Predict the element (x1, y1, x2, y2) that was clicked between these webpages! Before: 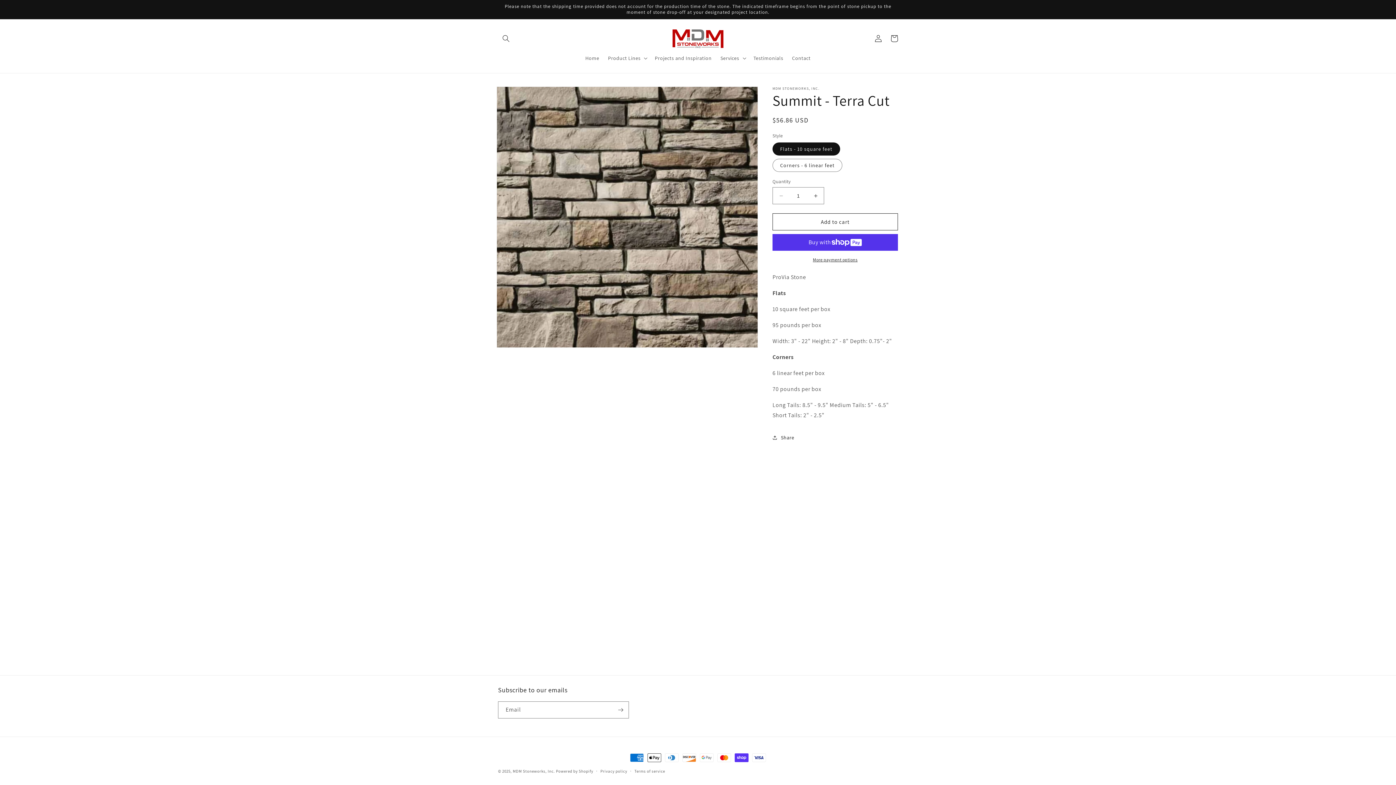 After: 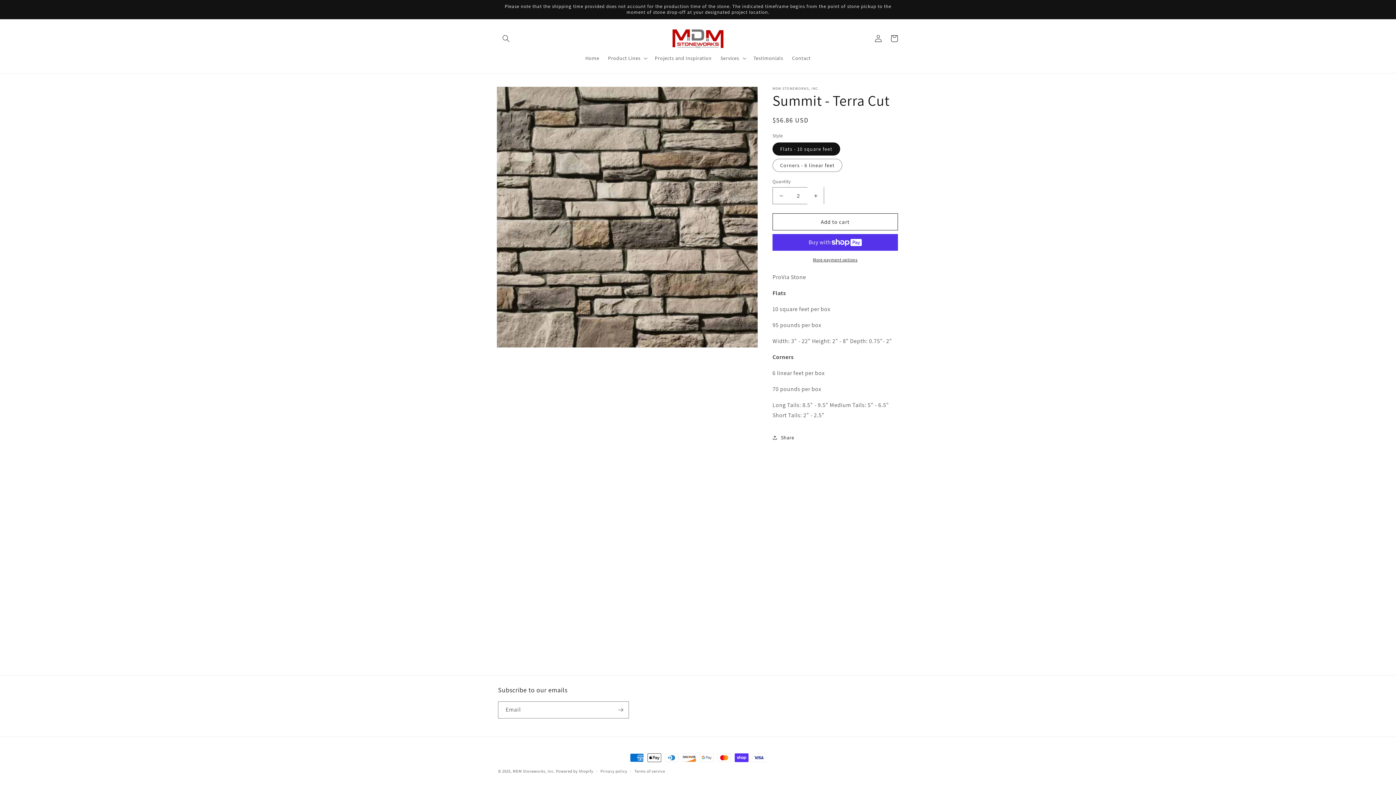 Action: label: Increase quantity for Summit - Terra Cut bbox: (807, 187, 824, 204)